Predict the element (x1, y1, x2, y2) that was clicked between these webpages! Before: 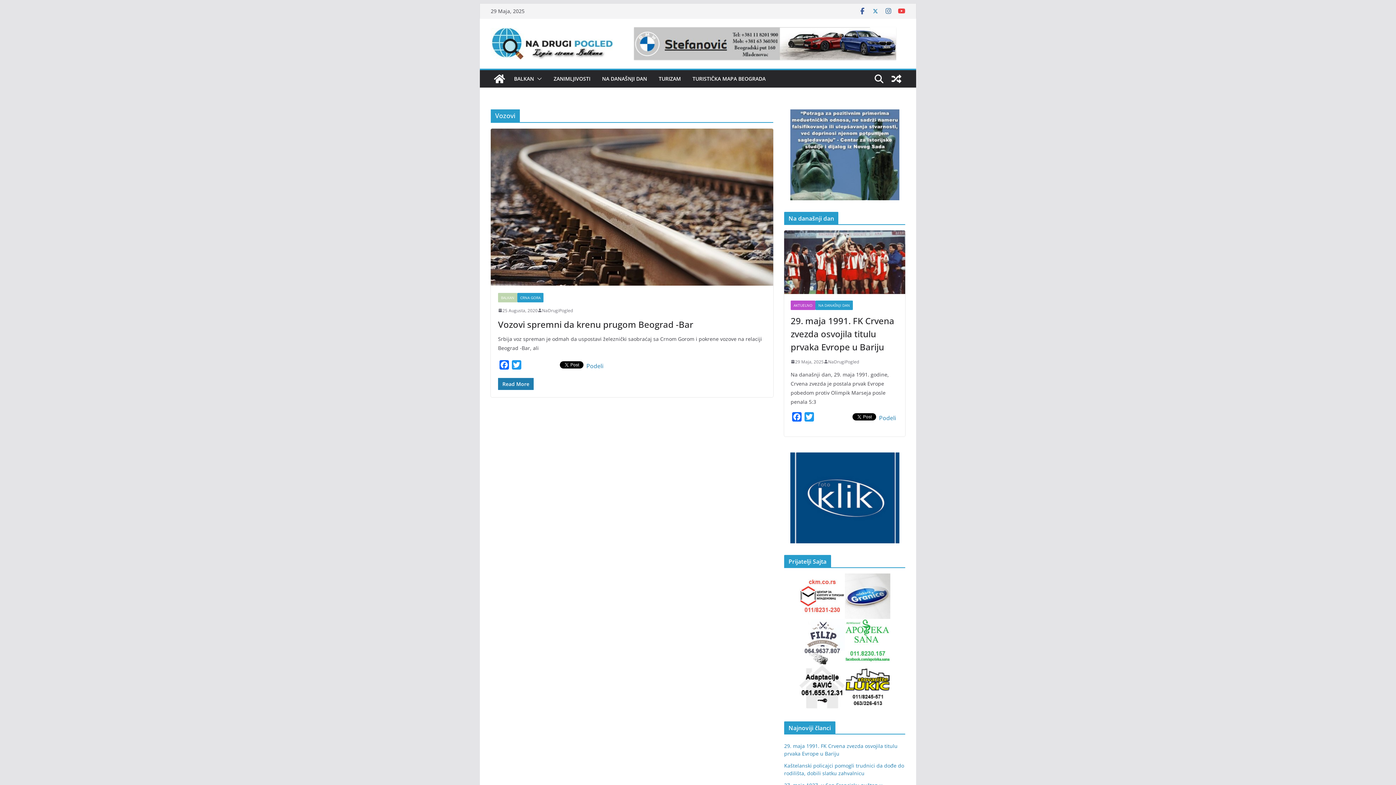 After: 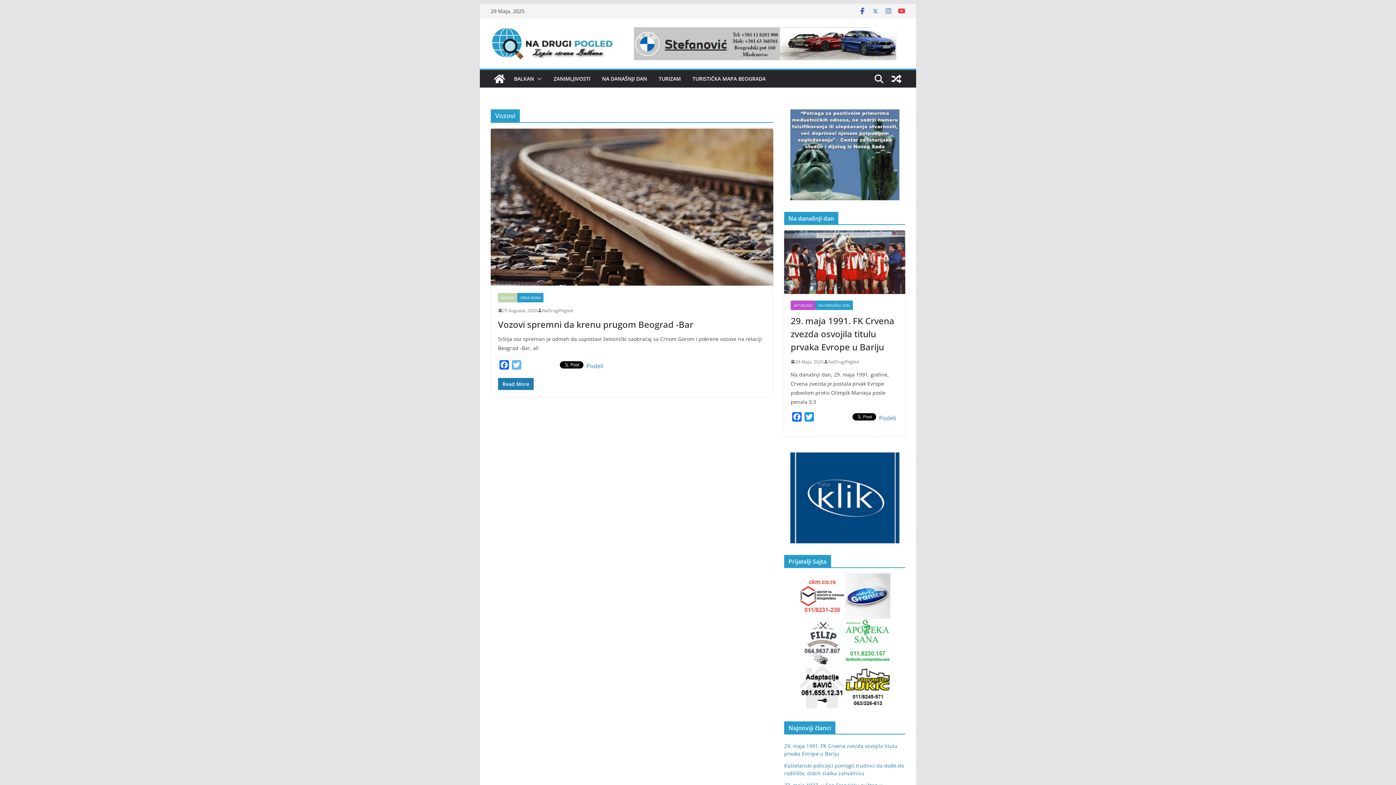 Action: bbox: (510, 360, 522, 372) label: Twitter